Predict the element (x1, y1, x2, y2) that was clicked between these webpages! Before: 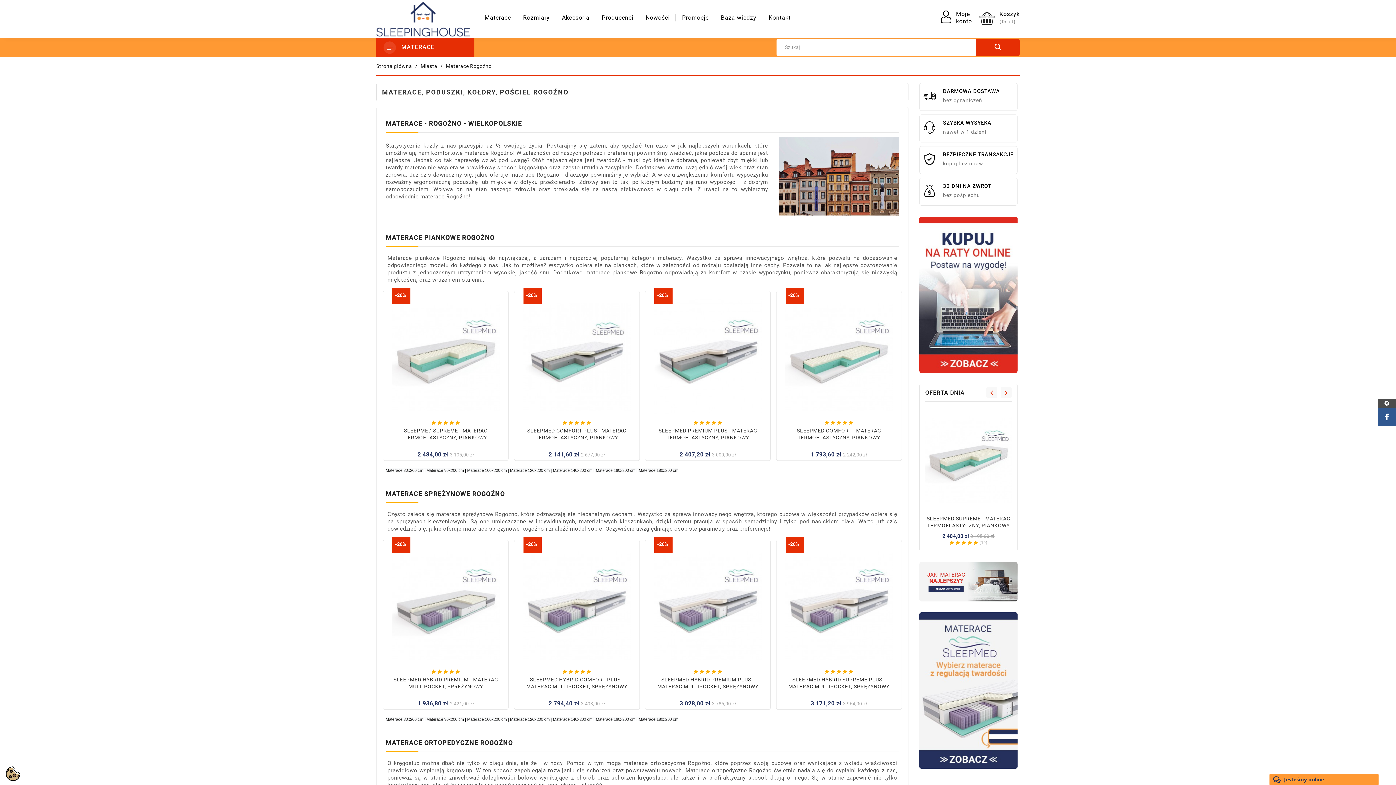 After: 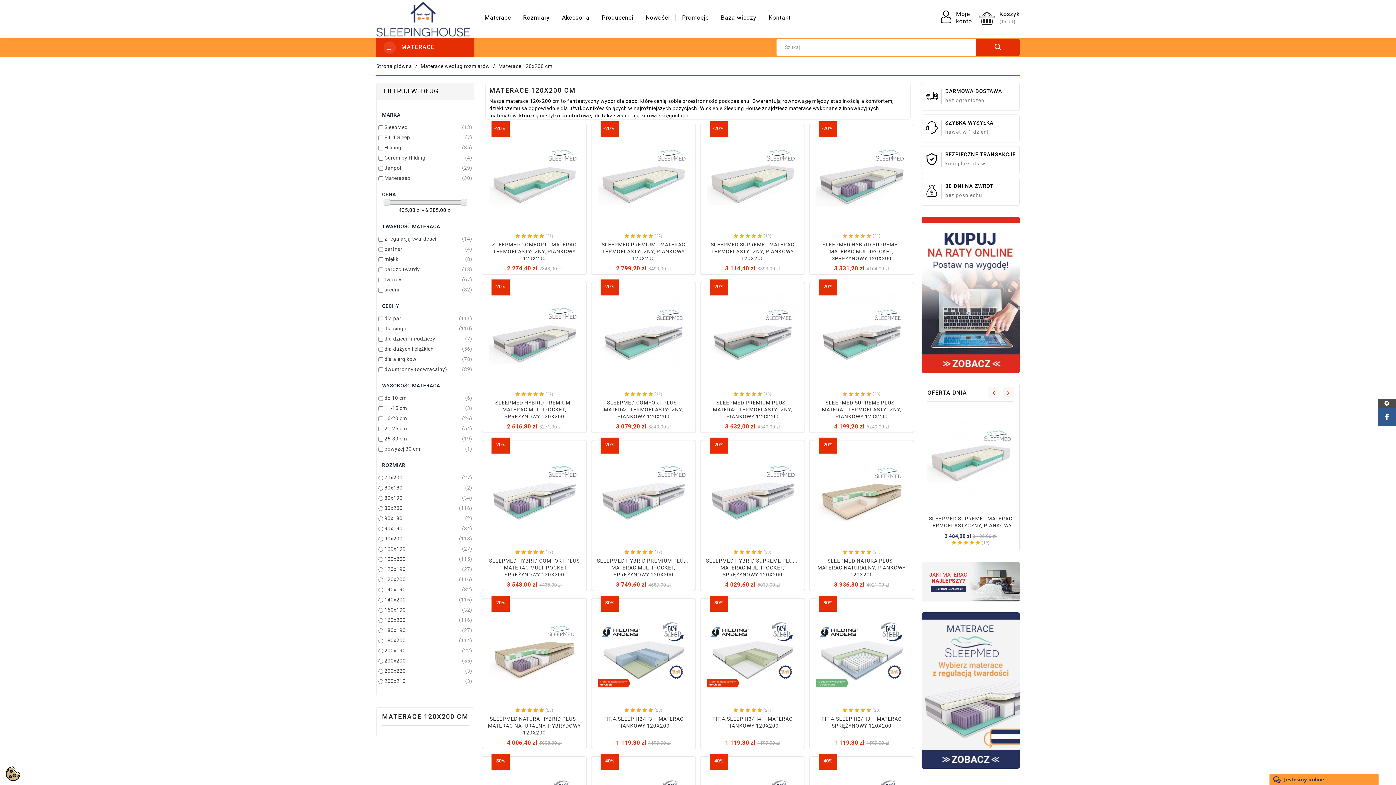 Action: bbox: (510, 468, 550, 472) label: Materace 120x200 cm 